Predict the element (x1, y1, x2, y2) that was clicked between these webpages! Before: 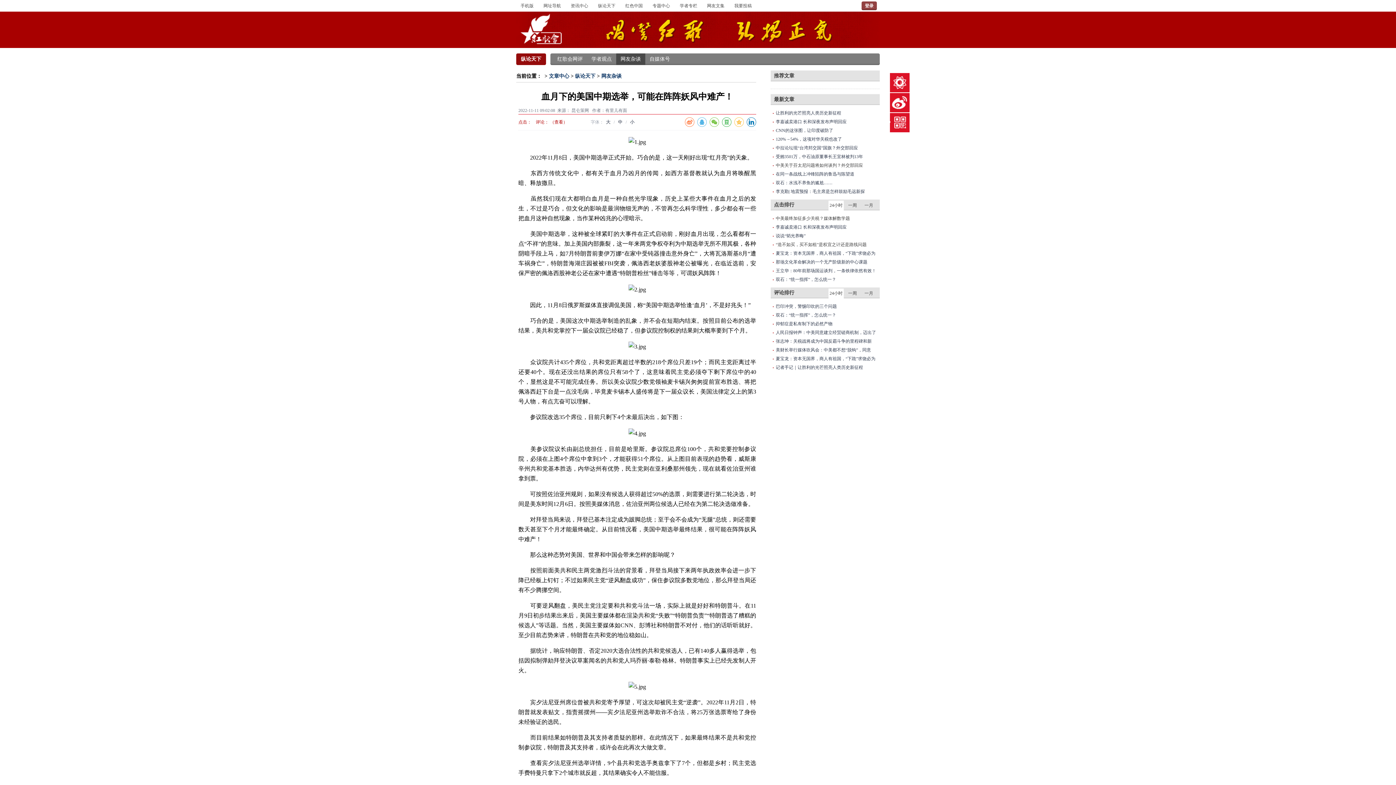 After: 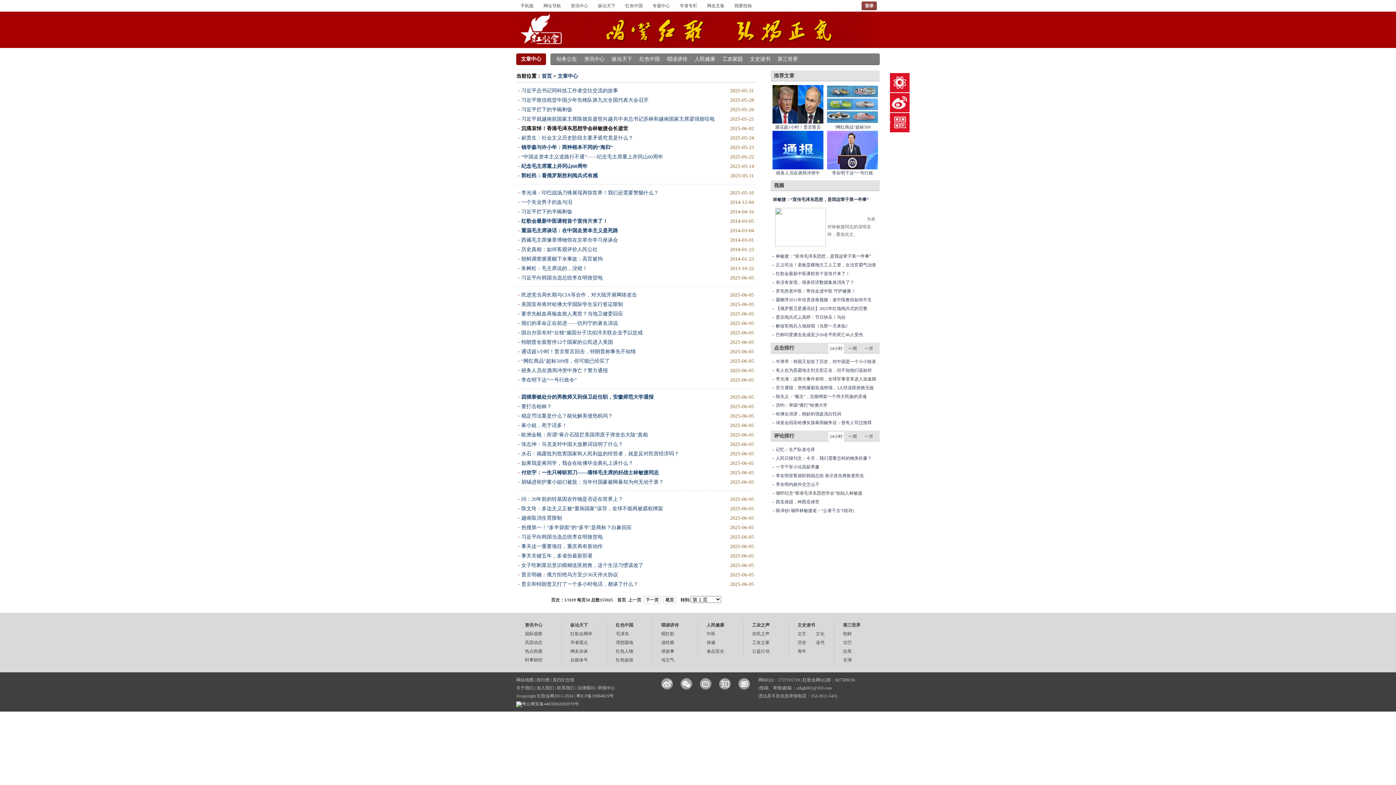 Action: bbox: (549, 73, 569, 78) label: 文章中心